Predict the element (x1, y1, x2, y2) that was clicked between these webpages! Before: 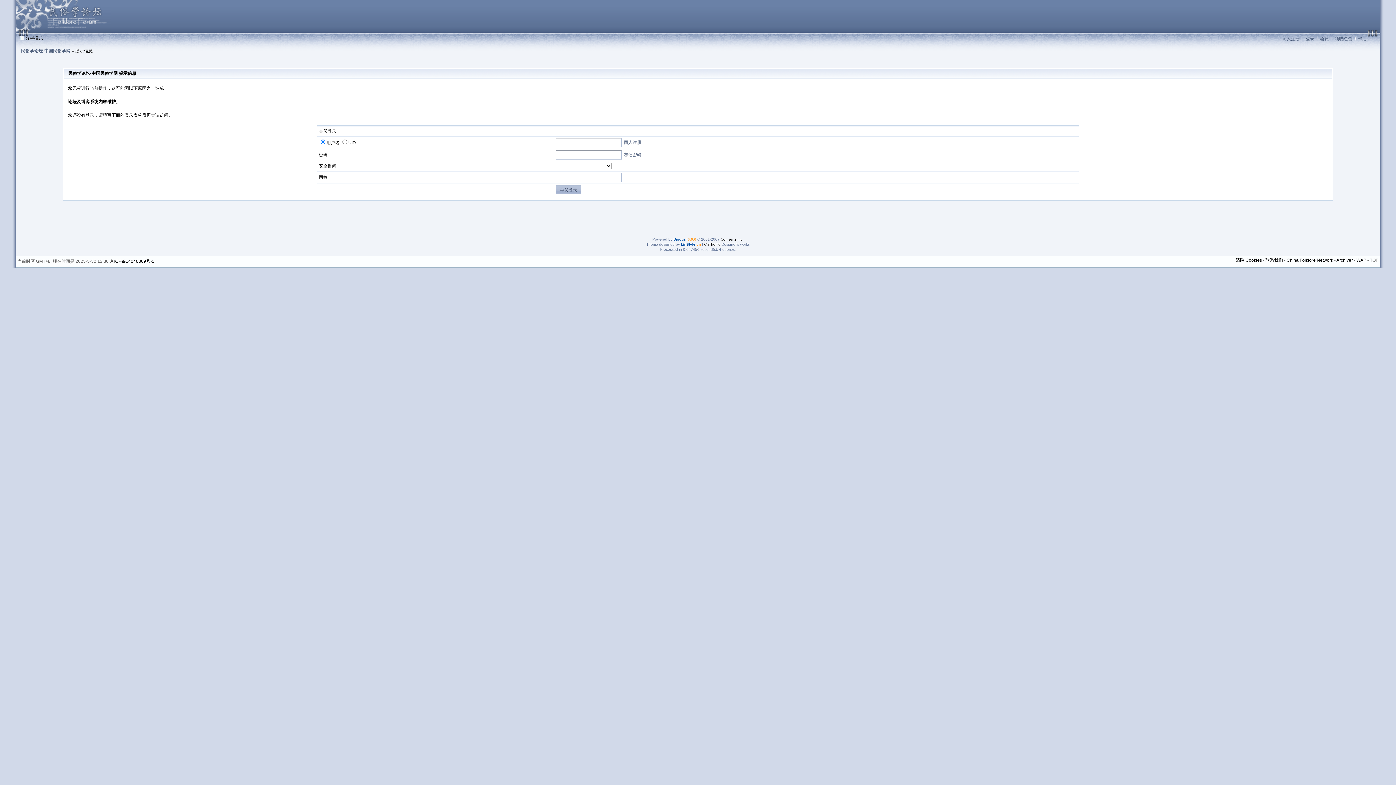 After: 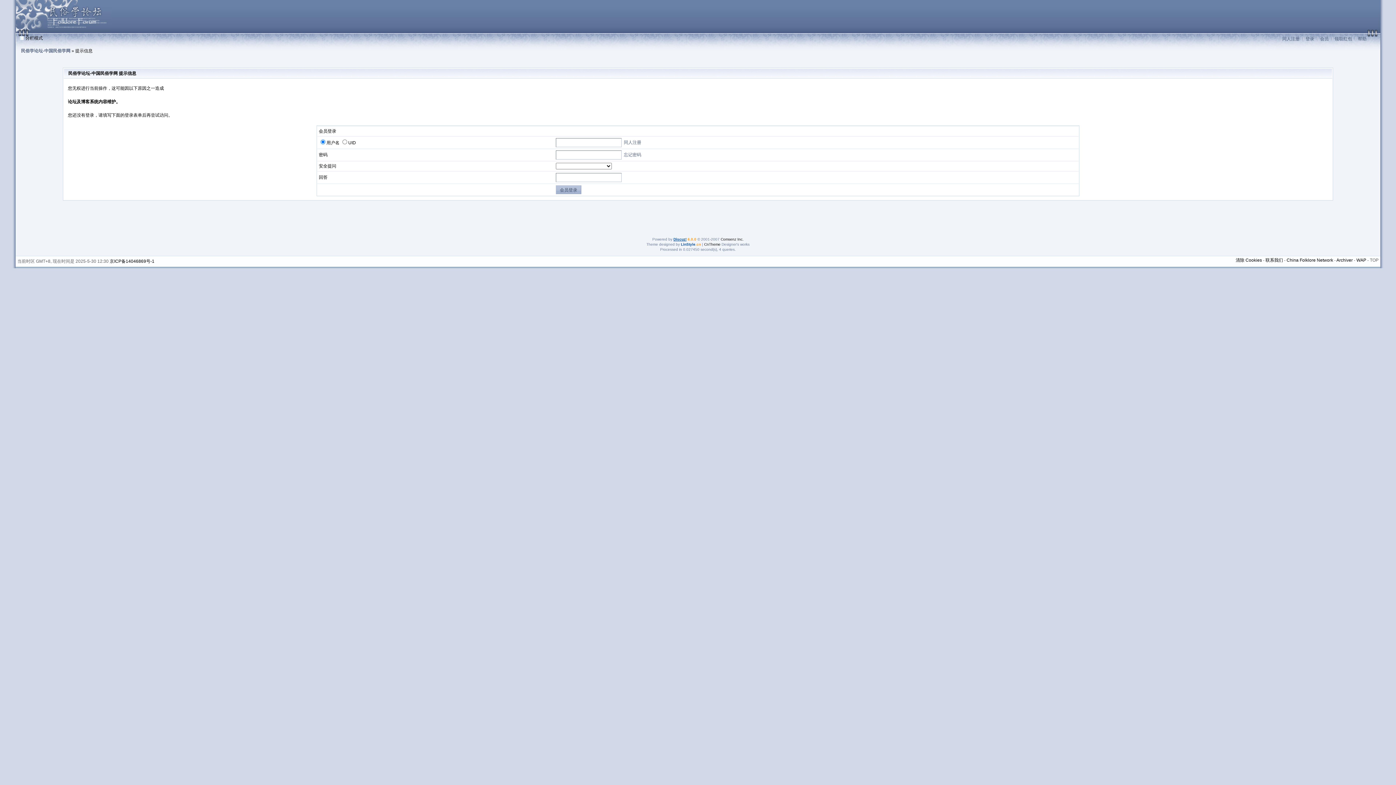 Action: label: Discuz! bbox: (673, 237, 686, 241)